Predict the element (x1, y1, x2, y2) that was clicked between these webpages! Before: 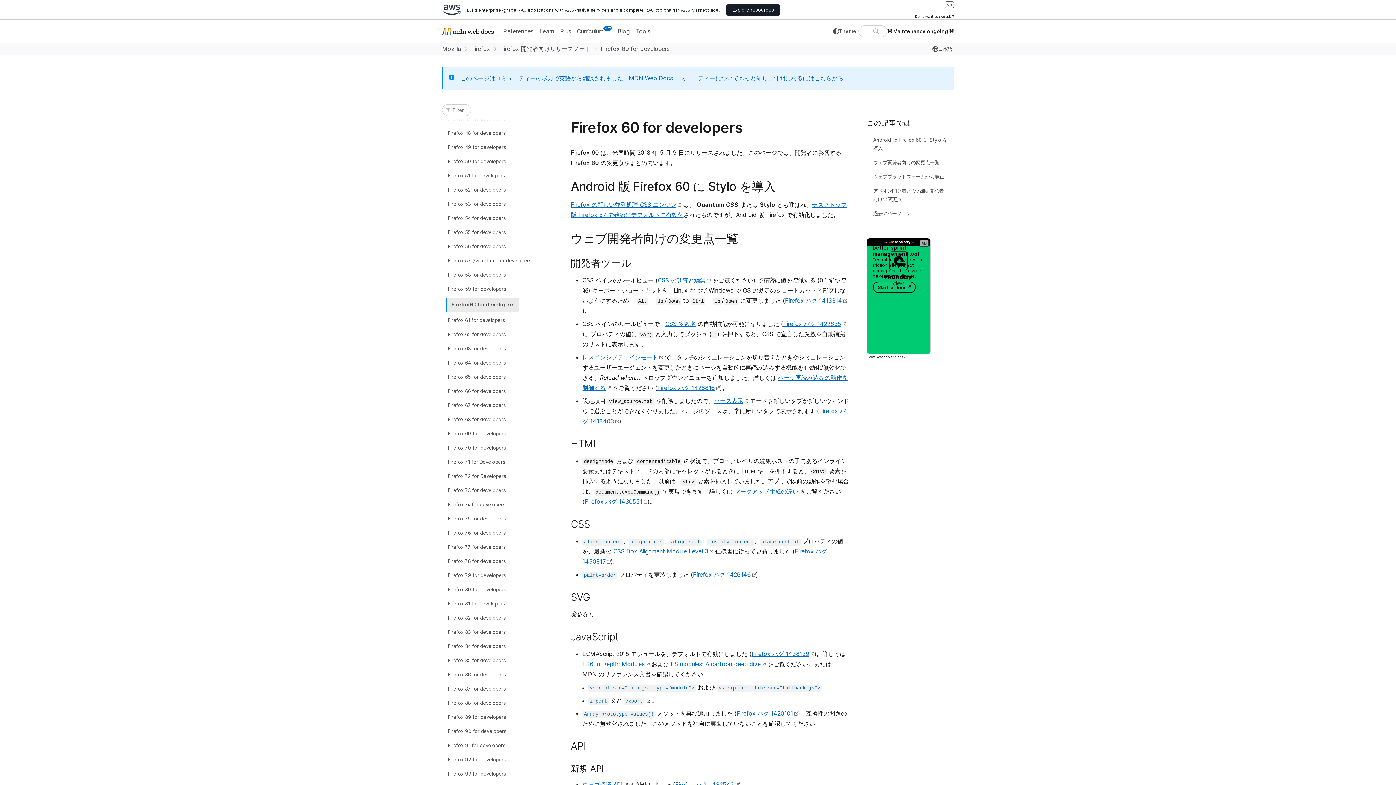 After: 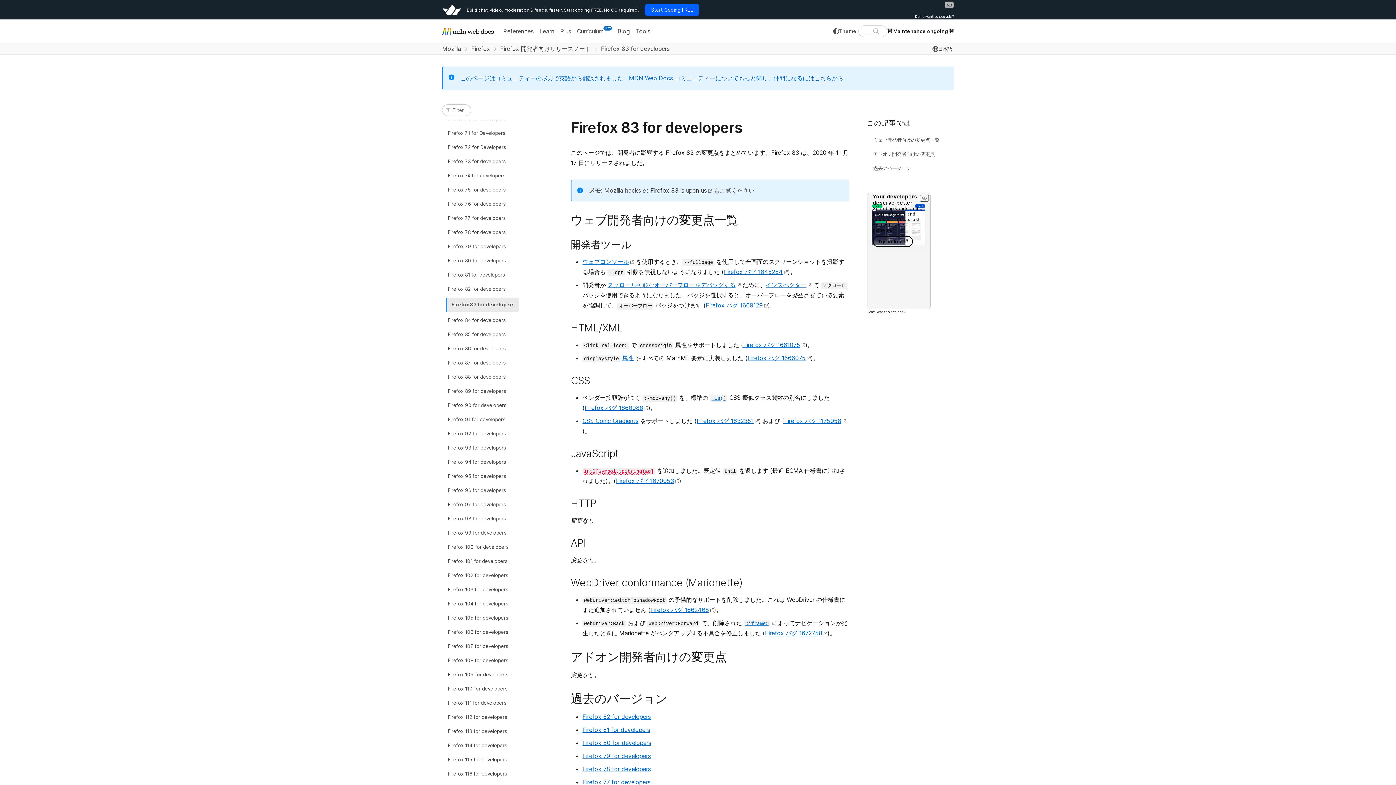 Action: label: Firefox 83 for developers bbox: (446, 626, 507, 638)